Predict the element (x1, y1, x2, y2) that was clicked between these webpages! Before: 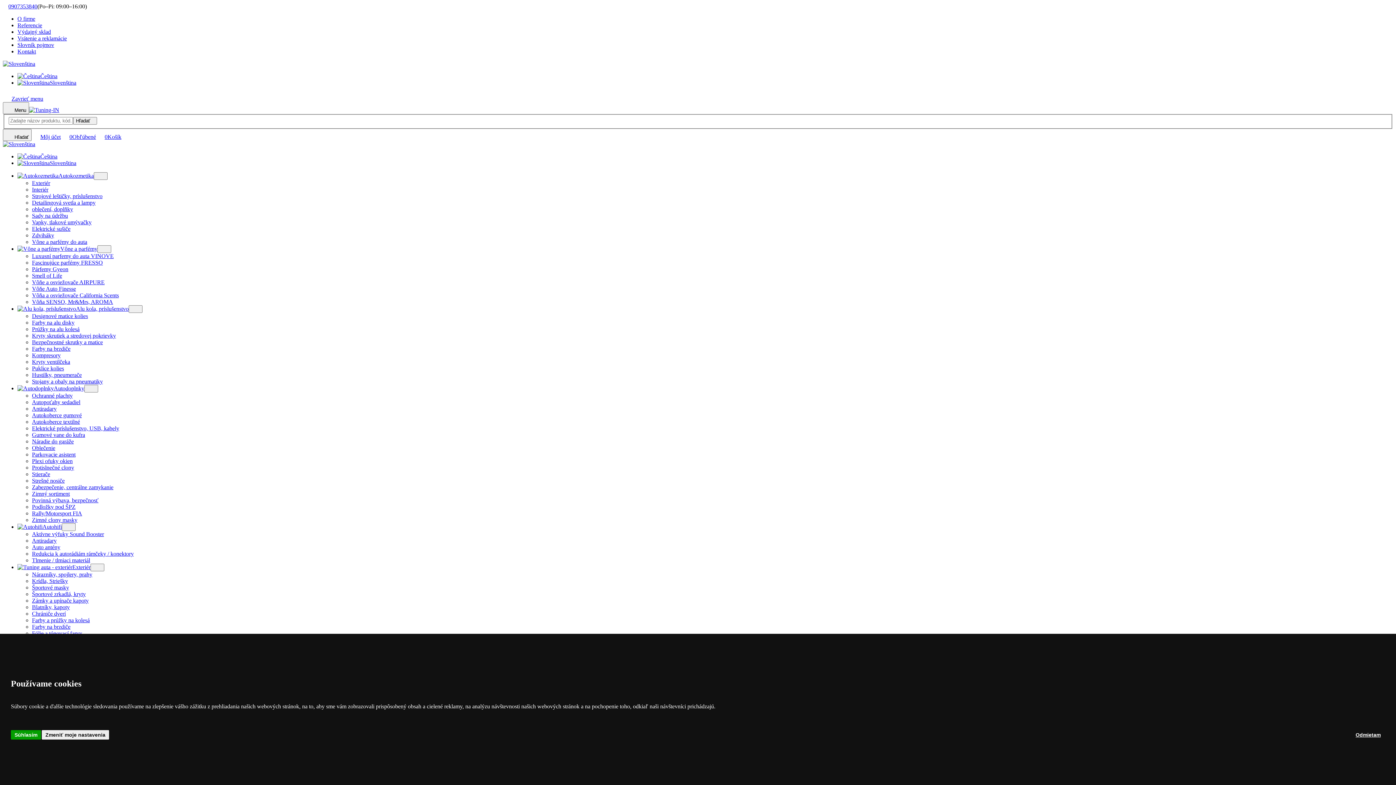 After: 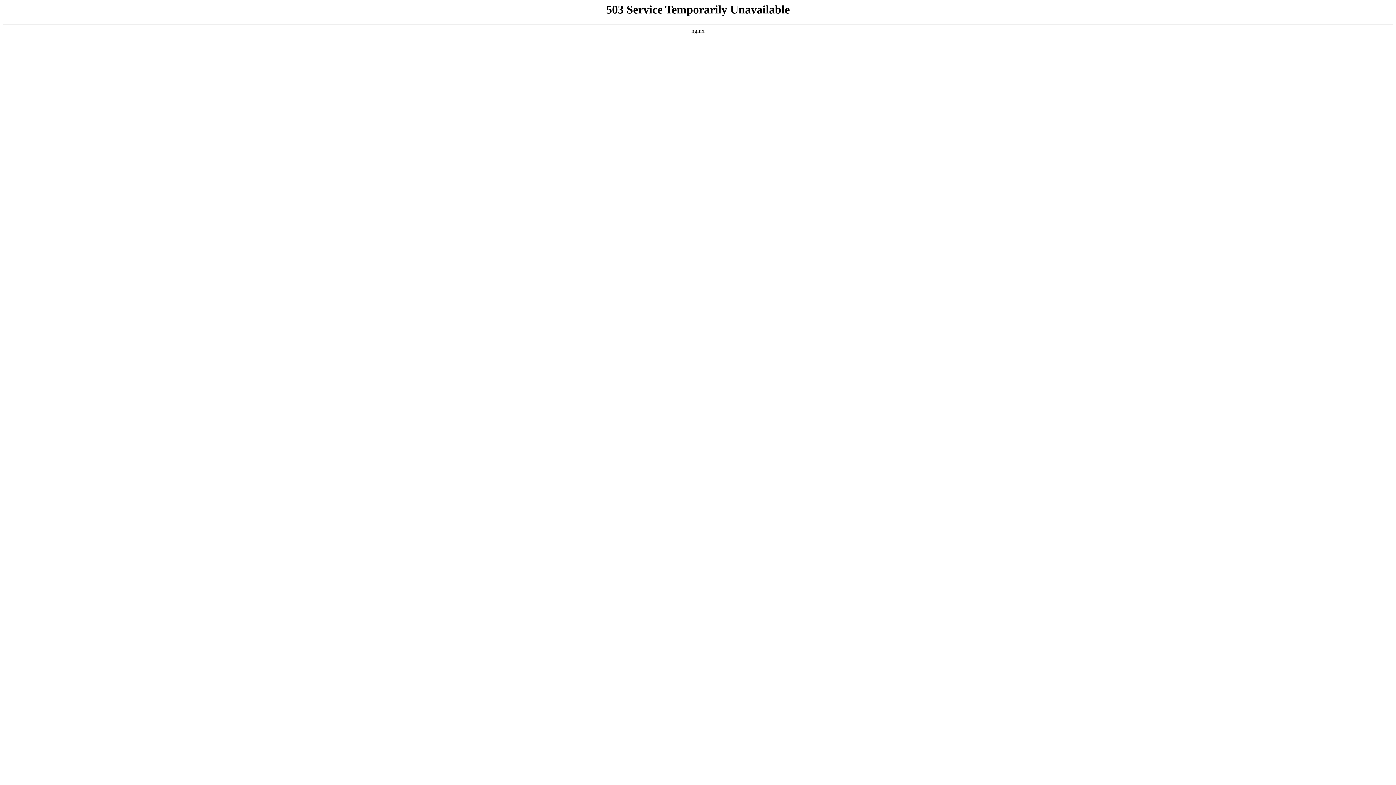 Action: bbox: (17, 172, 93, 178) label: Autokozmetika